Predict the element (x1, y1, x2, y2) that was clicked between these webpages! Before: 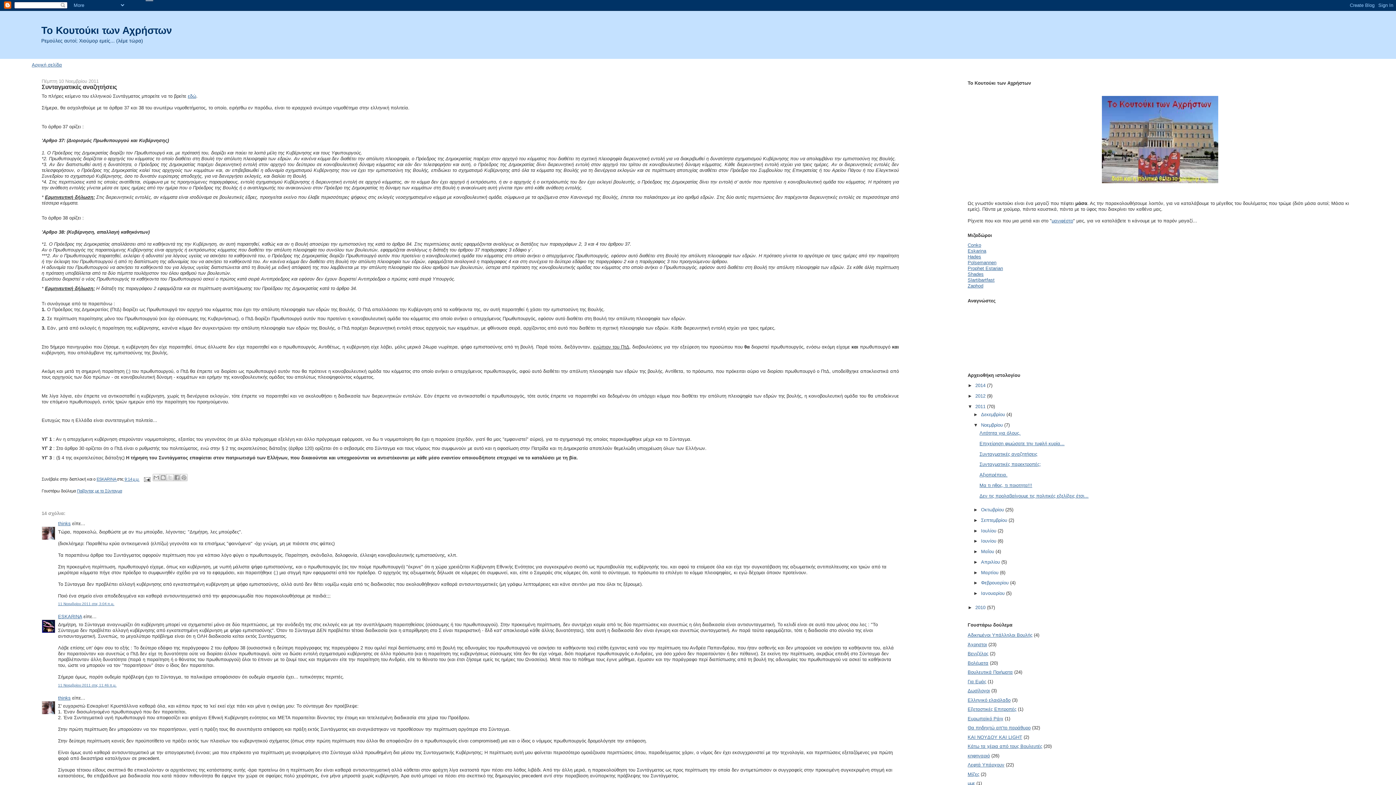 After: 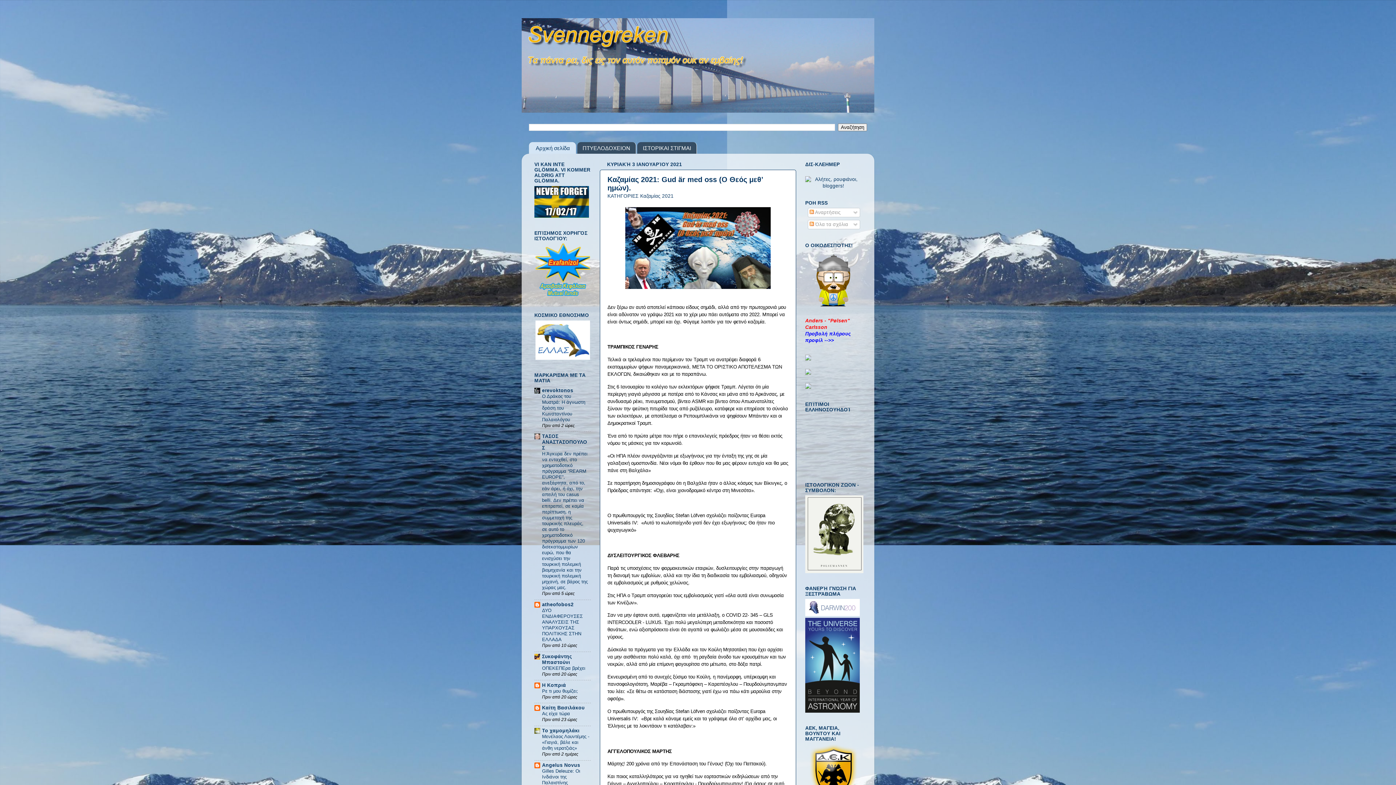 Action: bbox: (967, 259, 996, 265) label: Polsemannen